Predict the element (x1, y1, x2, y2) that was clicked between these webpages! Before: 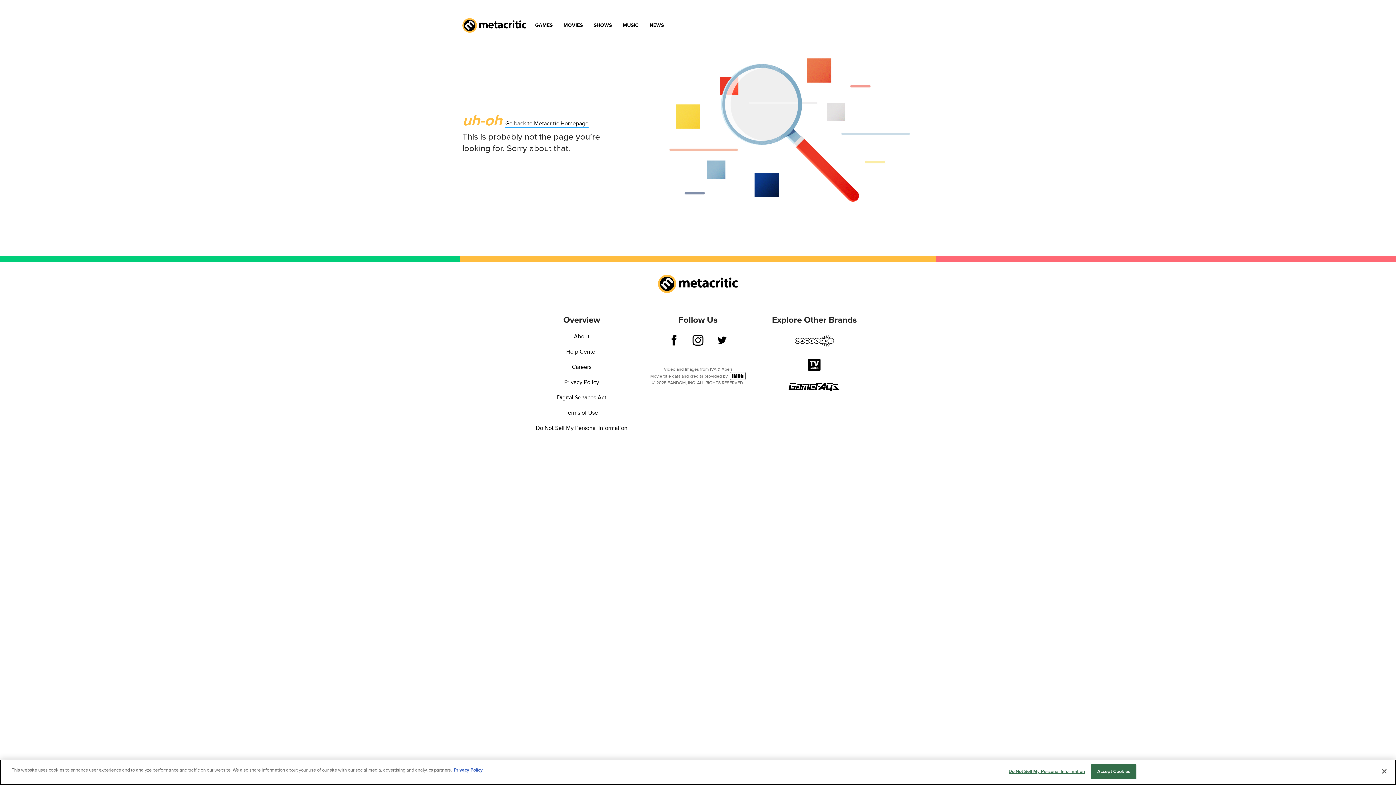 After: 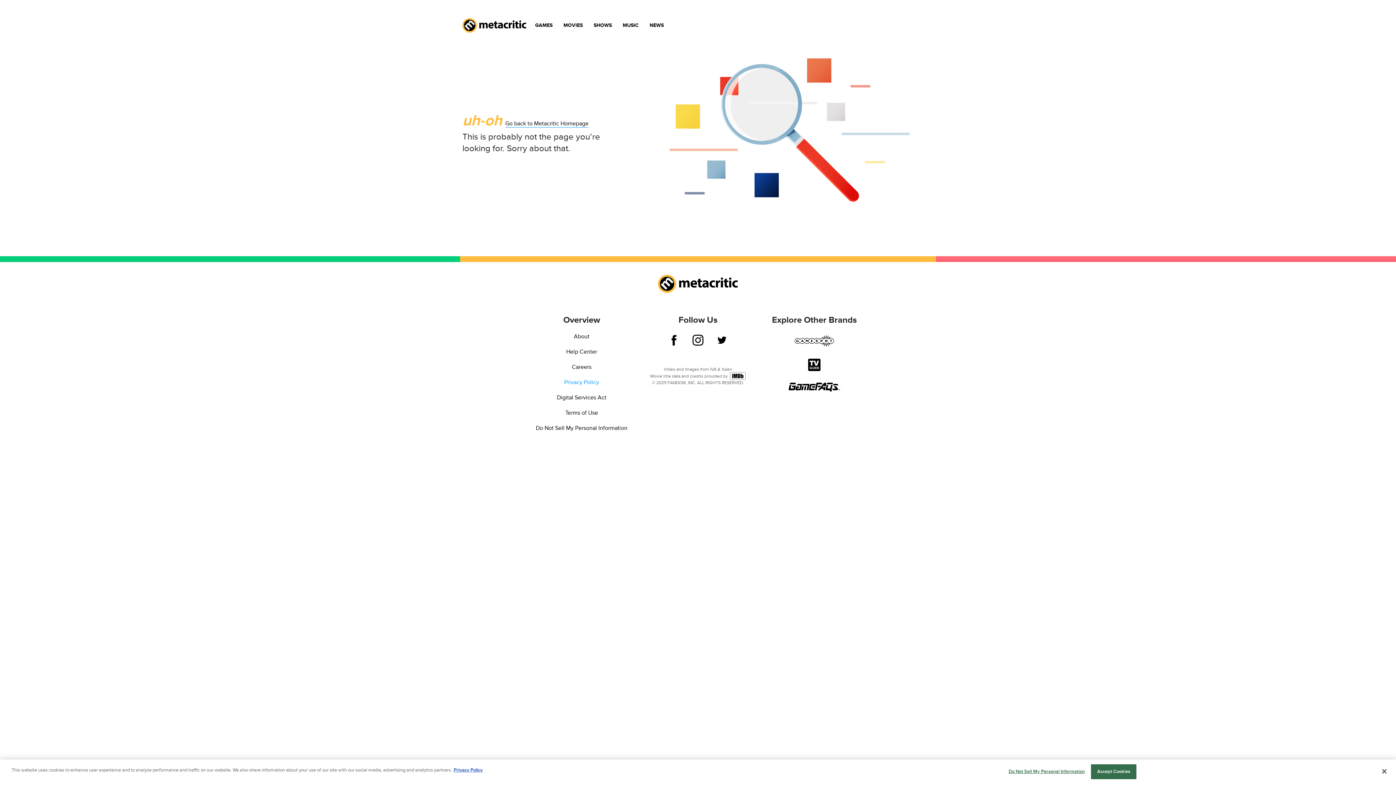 Action: label: Privacy Policy bbox: (564, 379, 599, 386)